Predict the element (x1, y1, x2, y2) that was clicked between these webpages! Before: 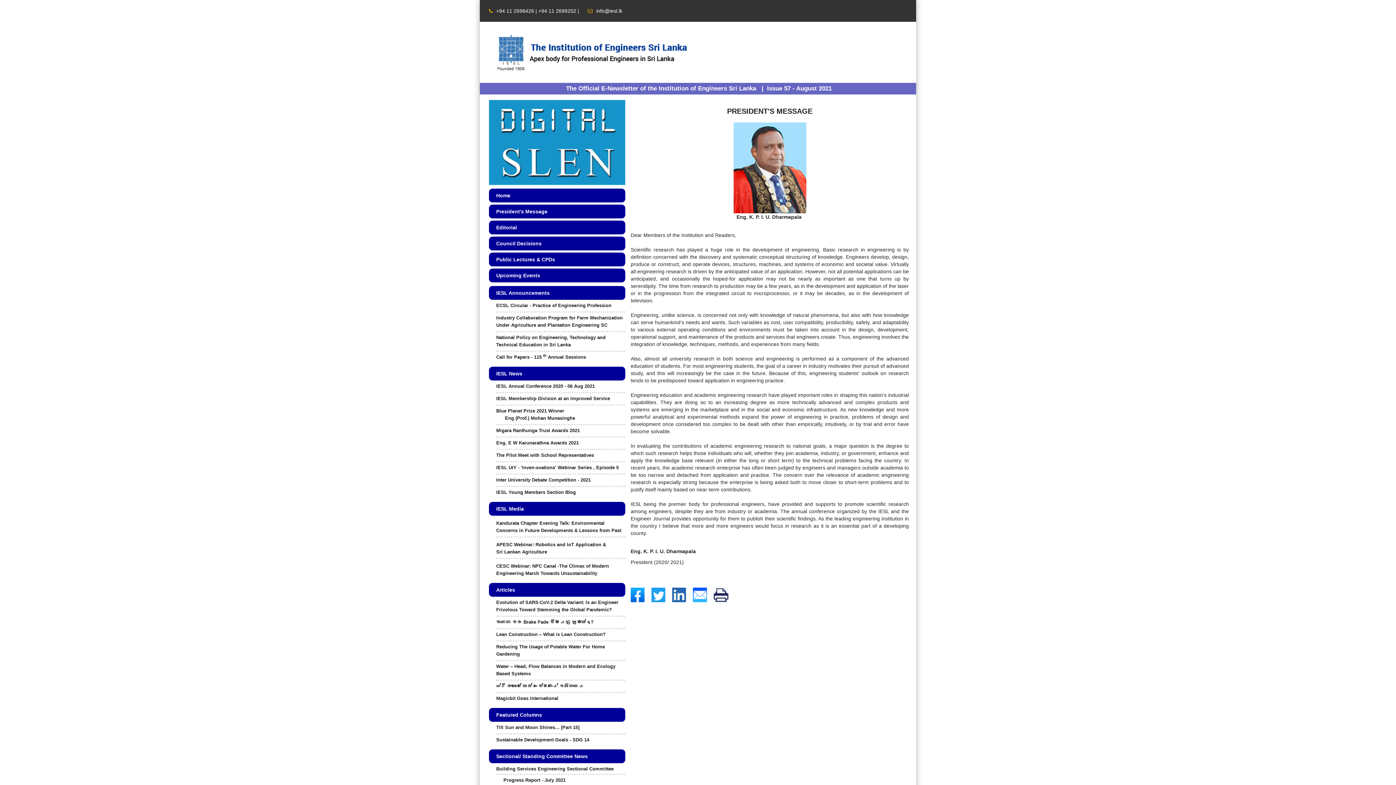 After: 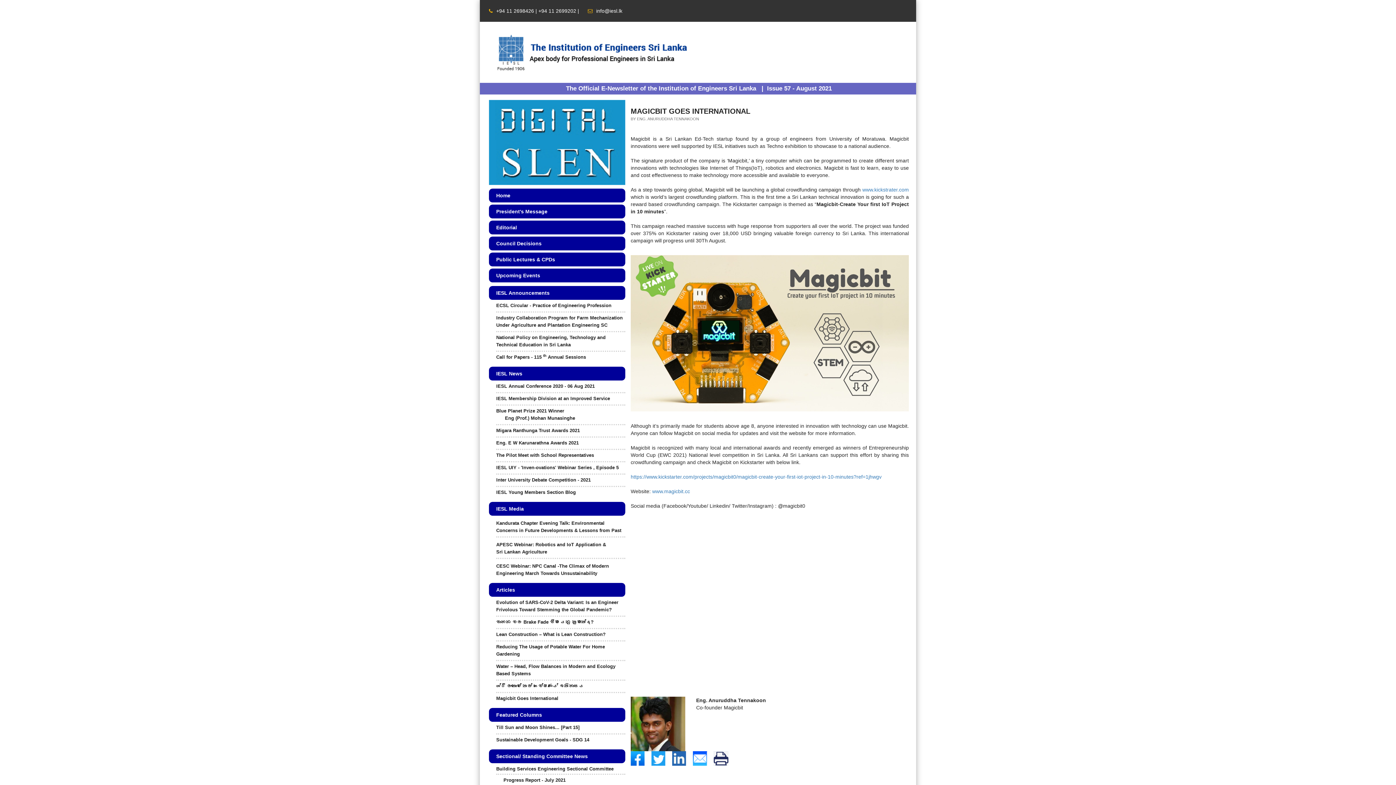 Action: bbox: (496, 695, 558, 703) label: Magicbit Goes International